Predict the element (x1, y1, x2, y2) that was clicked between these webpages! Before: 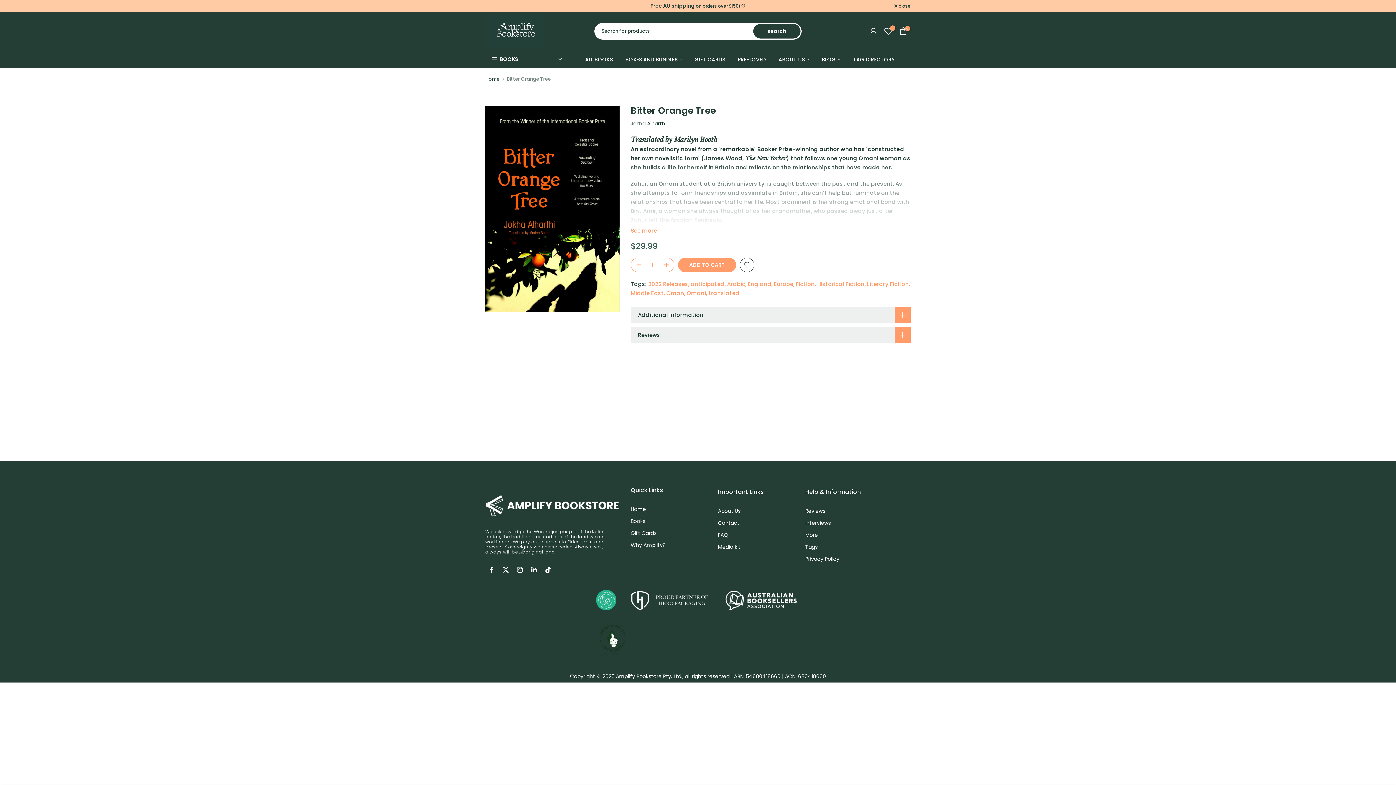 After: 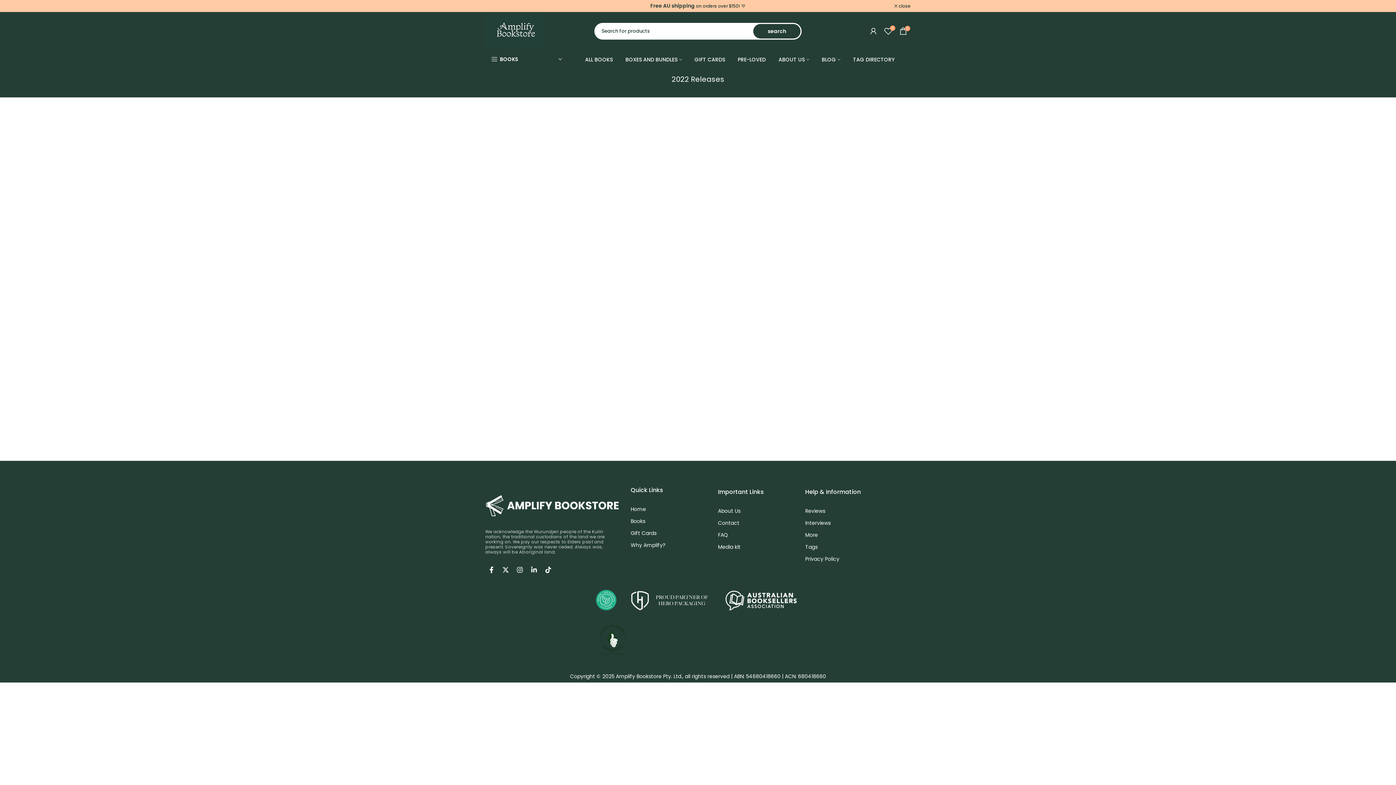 Action: label: Historical Fiction bbox: (817, 279, 865, 288)